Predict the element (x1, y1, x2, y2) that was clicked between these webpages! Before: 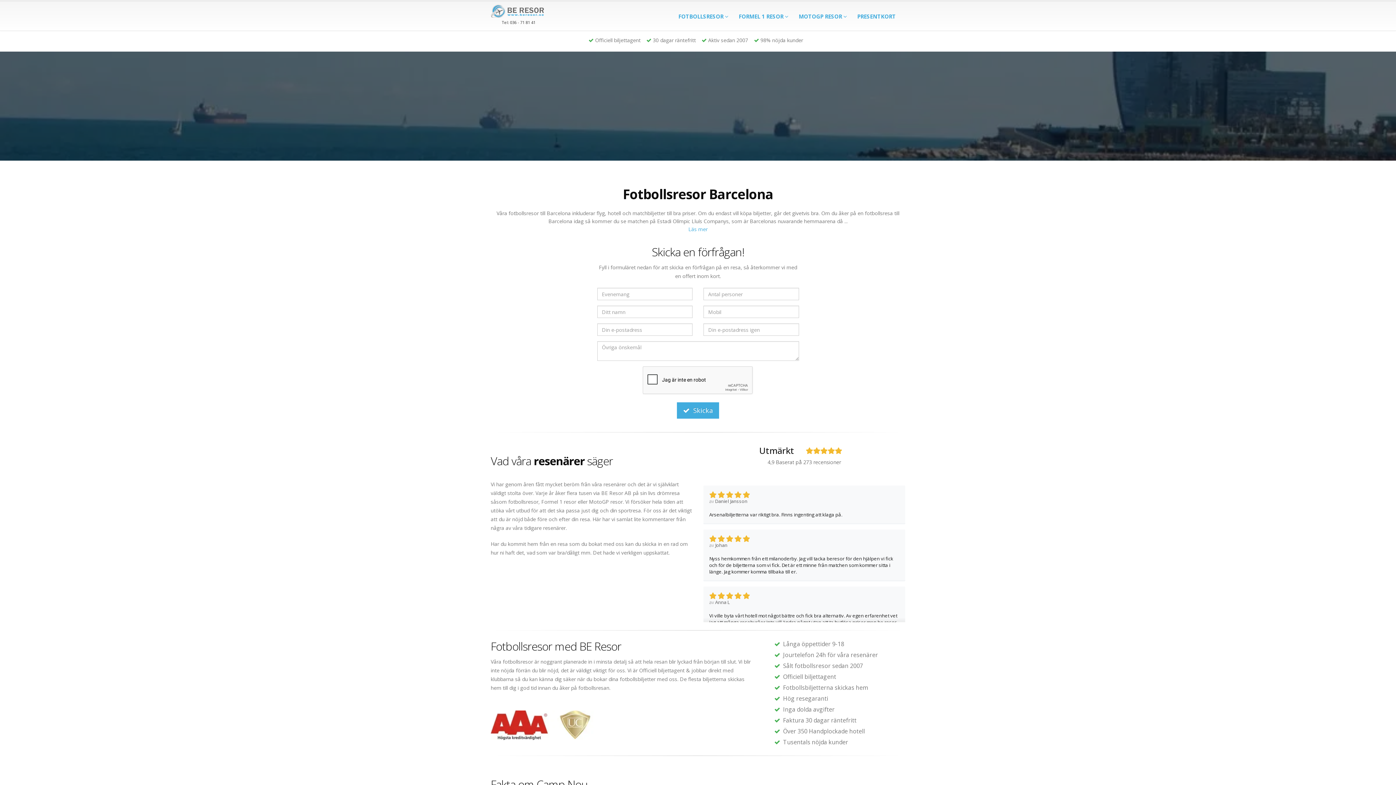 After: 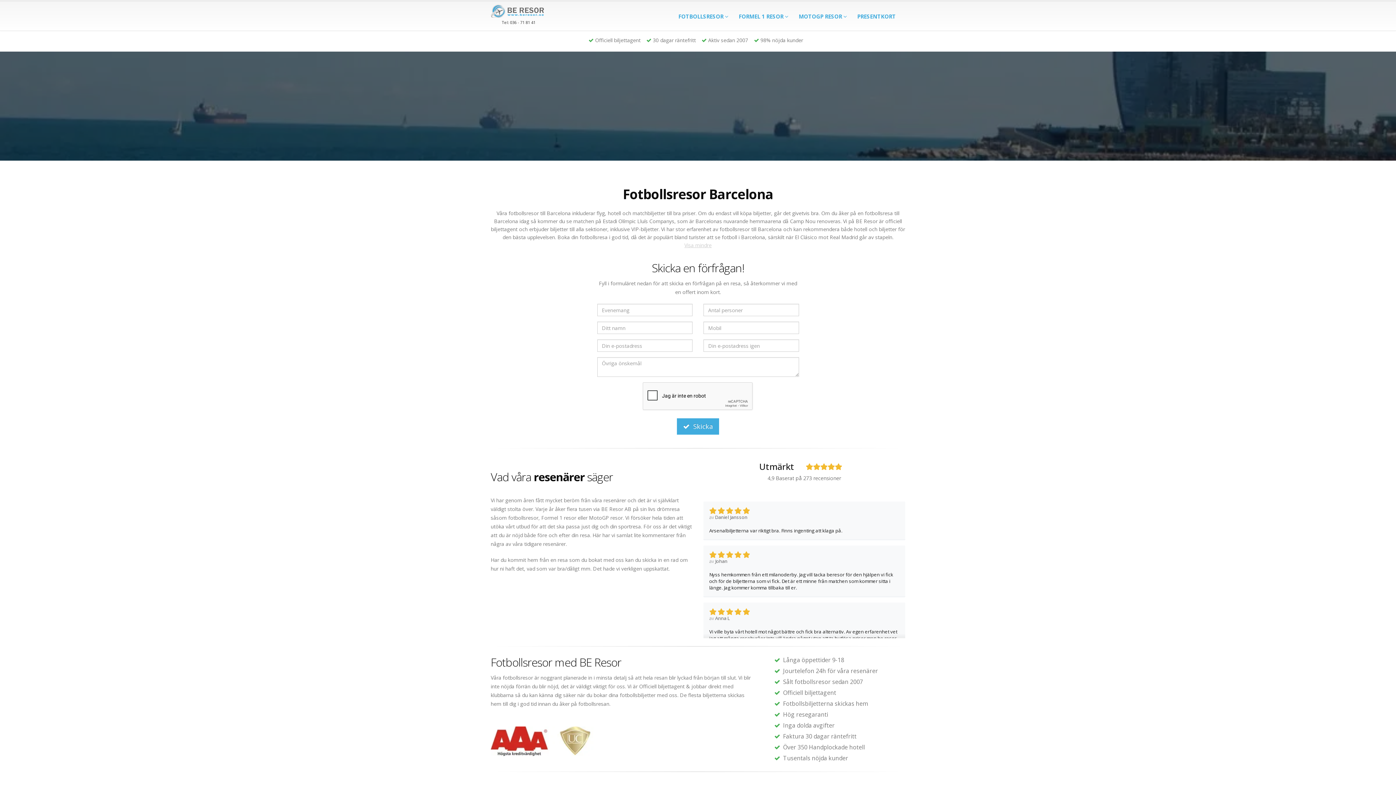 Action: bbox: (688, 225, 707, 232) label: Läs mer